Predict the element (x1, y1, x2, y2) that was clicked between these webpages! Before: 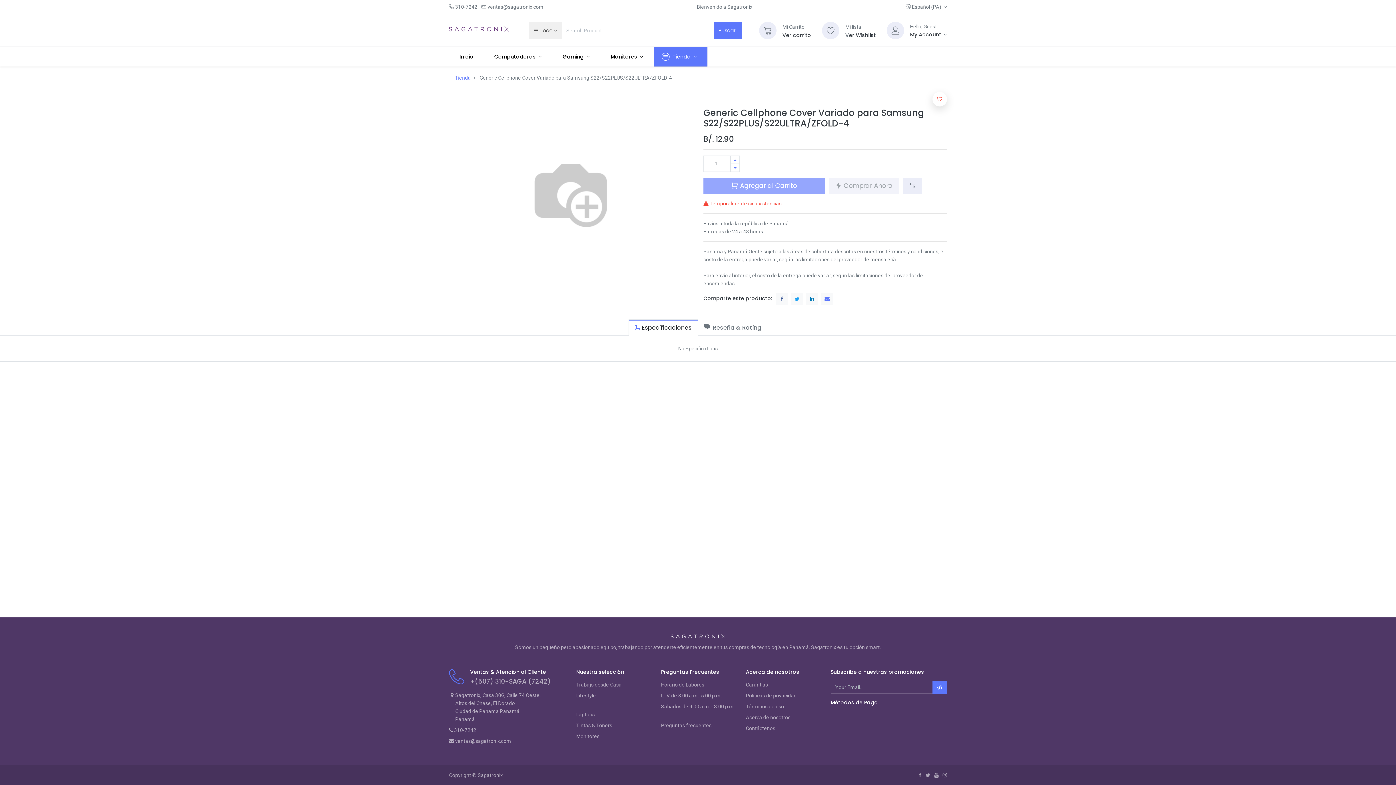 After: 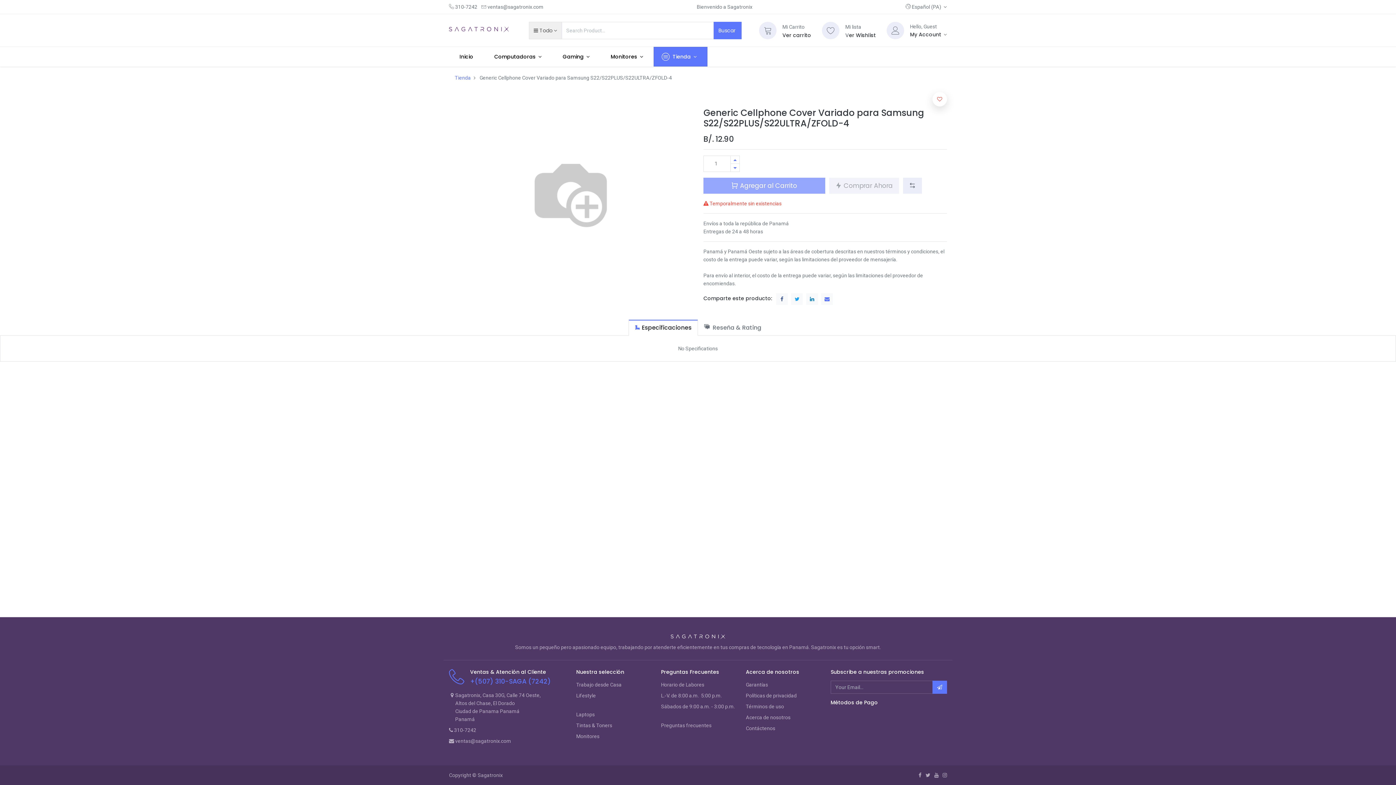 Action: bbox: (470, 677, 550, 686) label: +(507) 310-SAGA (7242)